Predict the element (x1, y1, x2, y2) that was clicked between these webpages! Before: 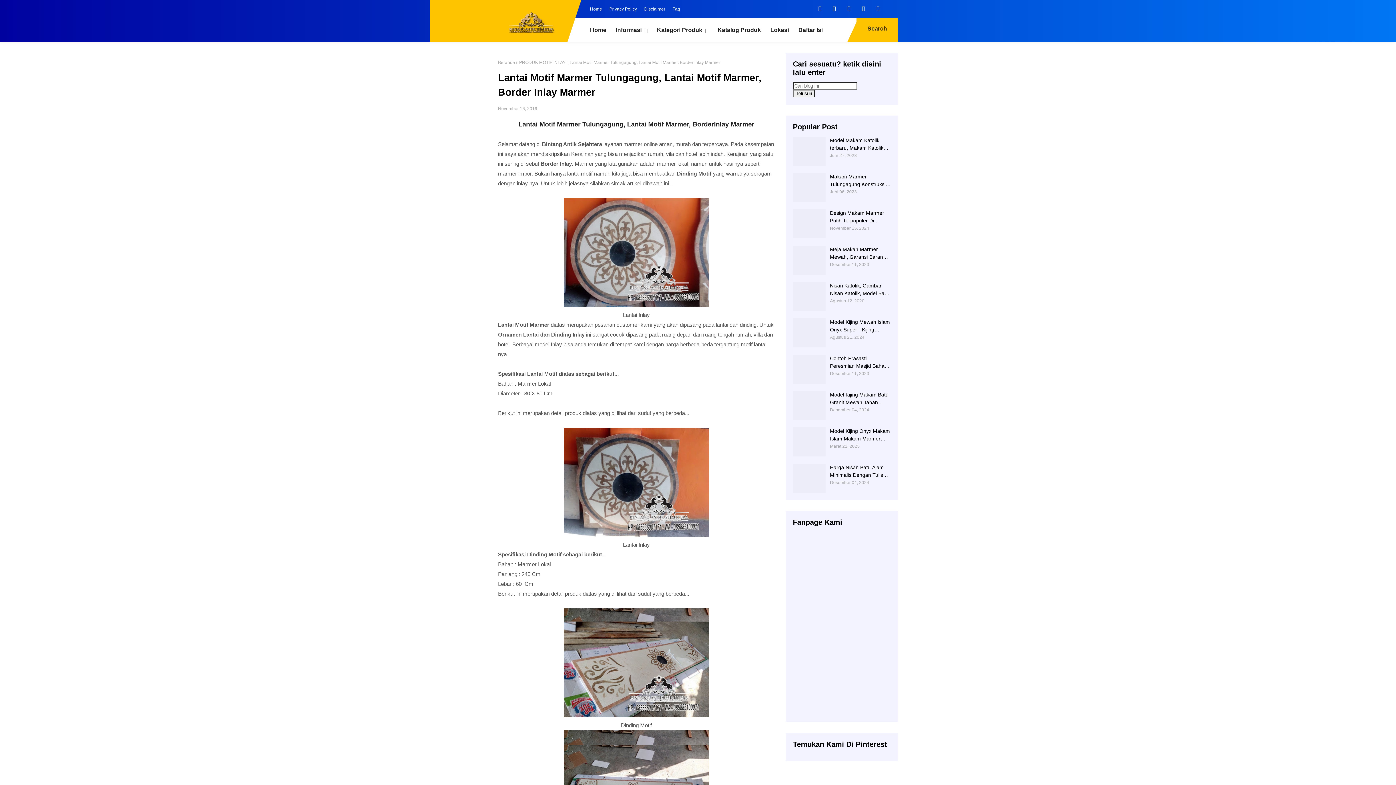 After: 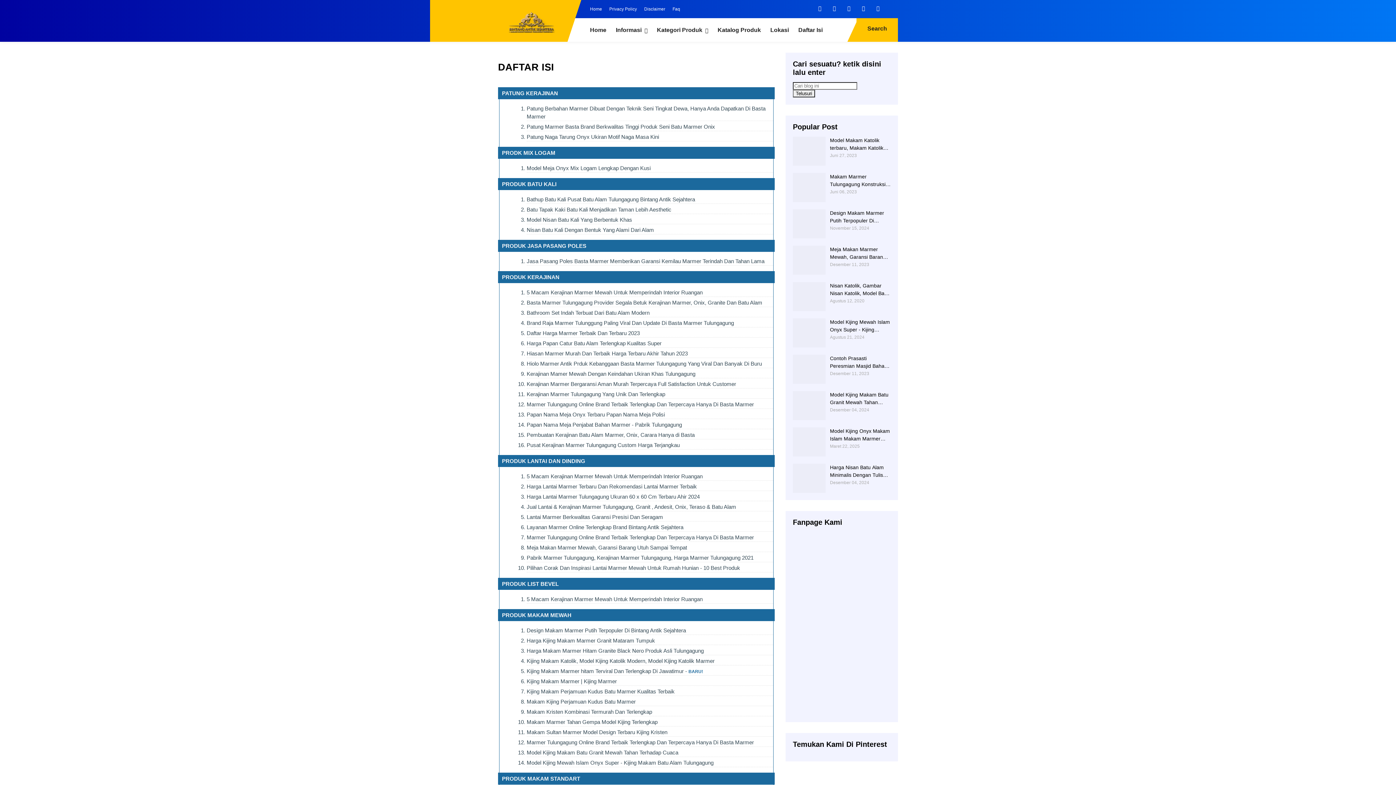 Action: label: Daftar Isi bbox: (793, 18, 827, 41)